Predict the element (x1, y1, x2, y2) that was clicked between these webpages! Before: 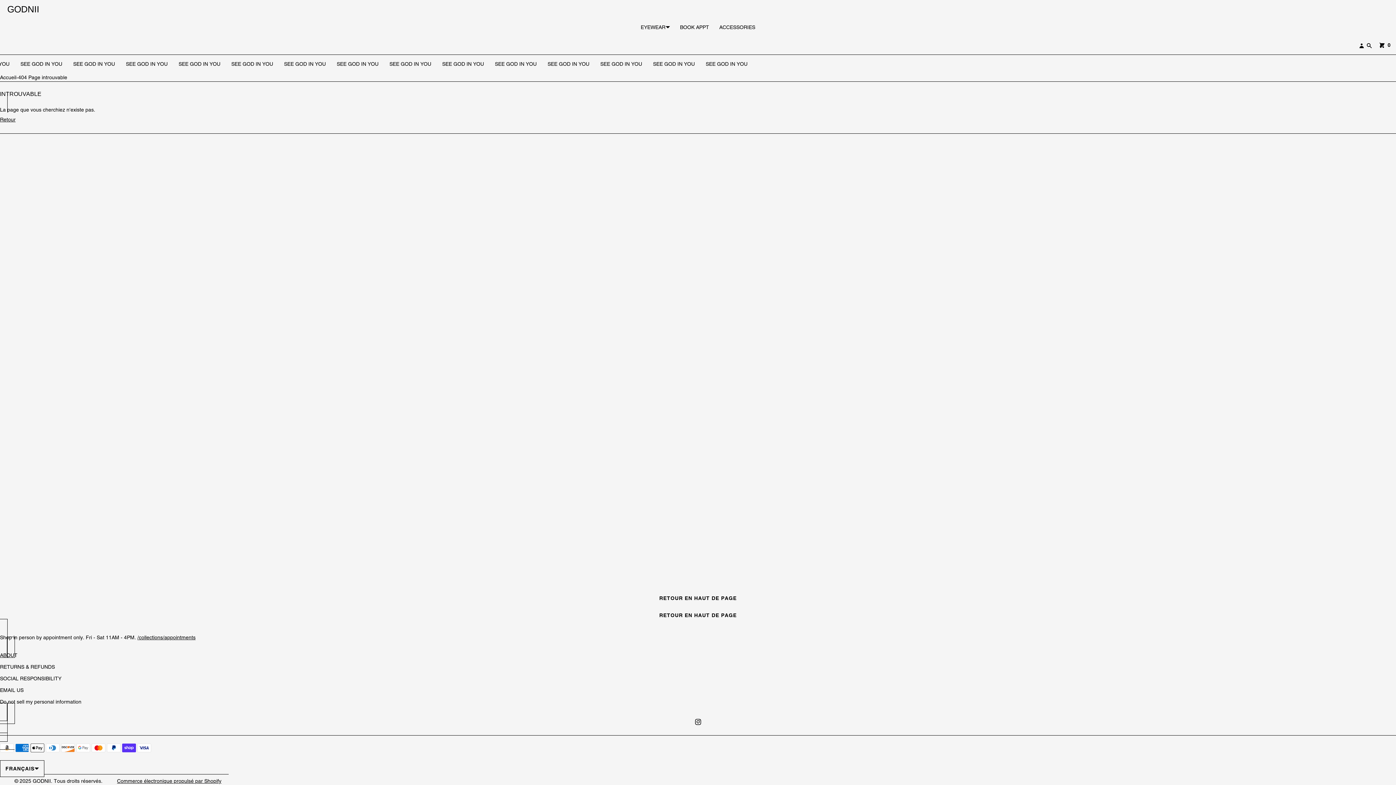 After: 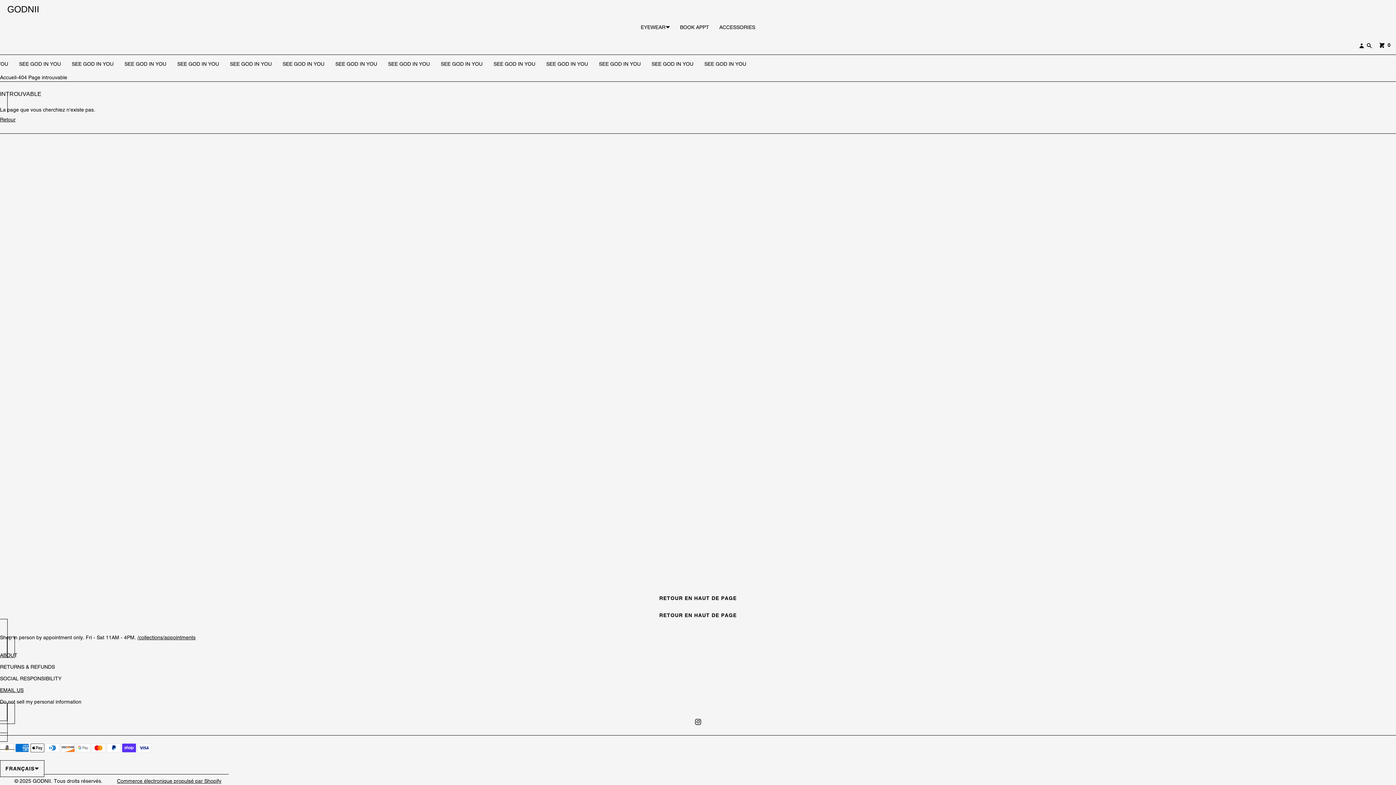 Action: bbox: (0, 687, 23, 693) label: EMAIL US